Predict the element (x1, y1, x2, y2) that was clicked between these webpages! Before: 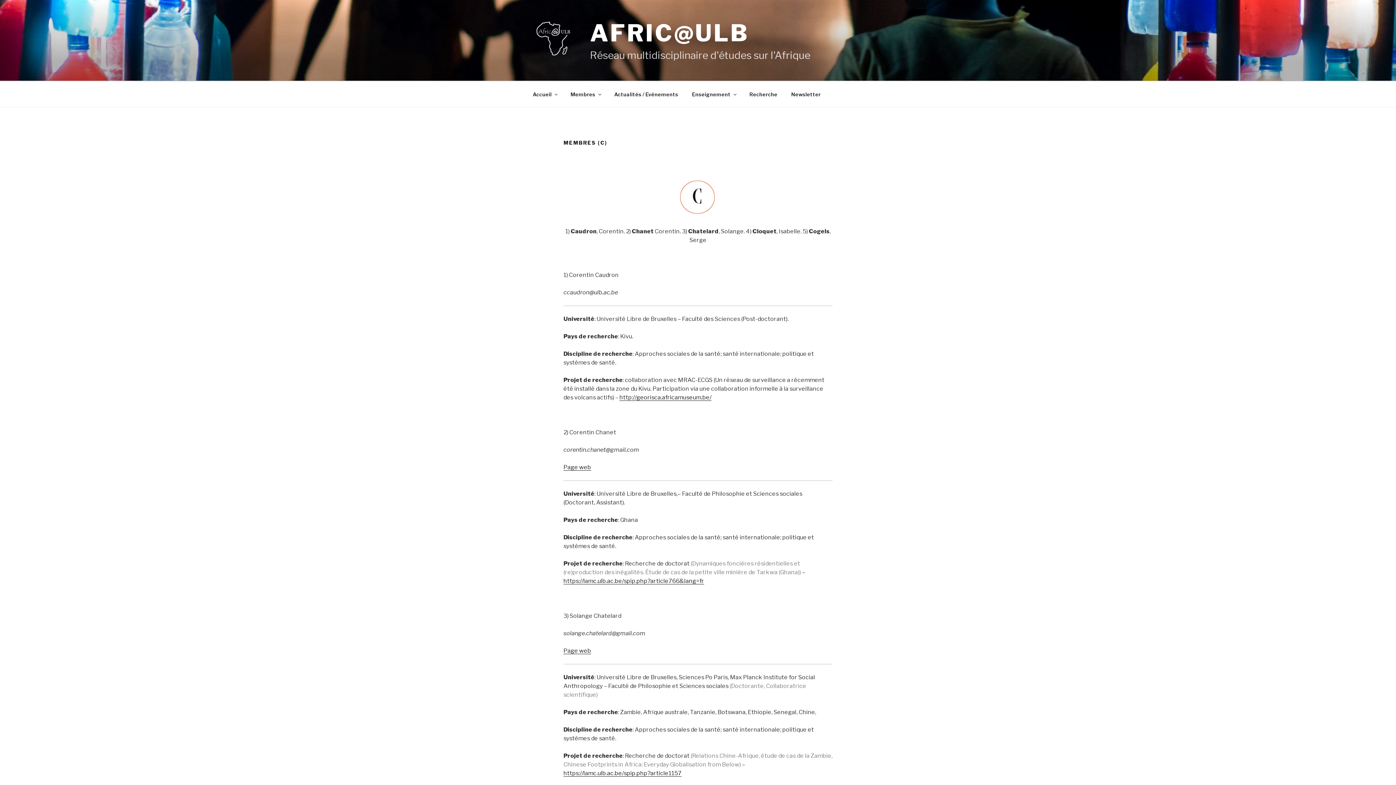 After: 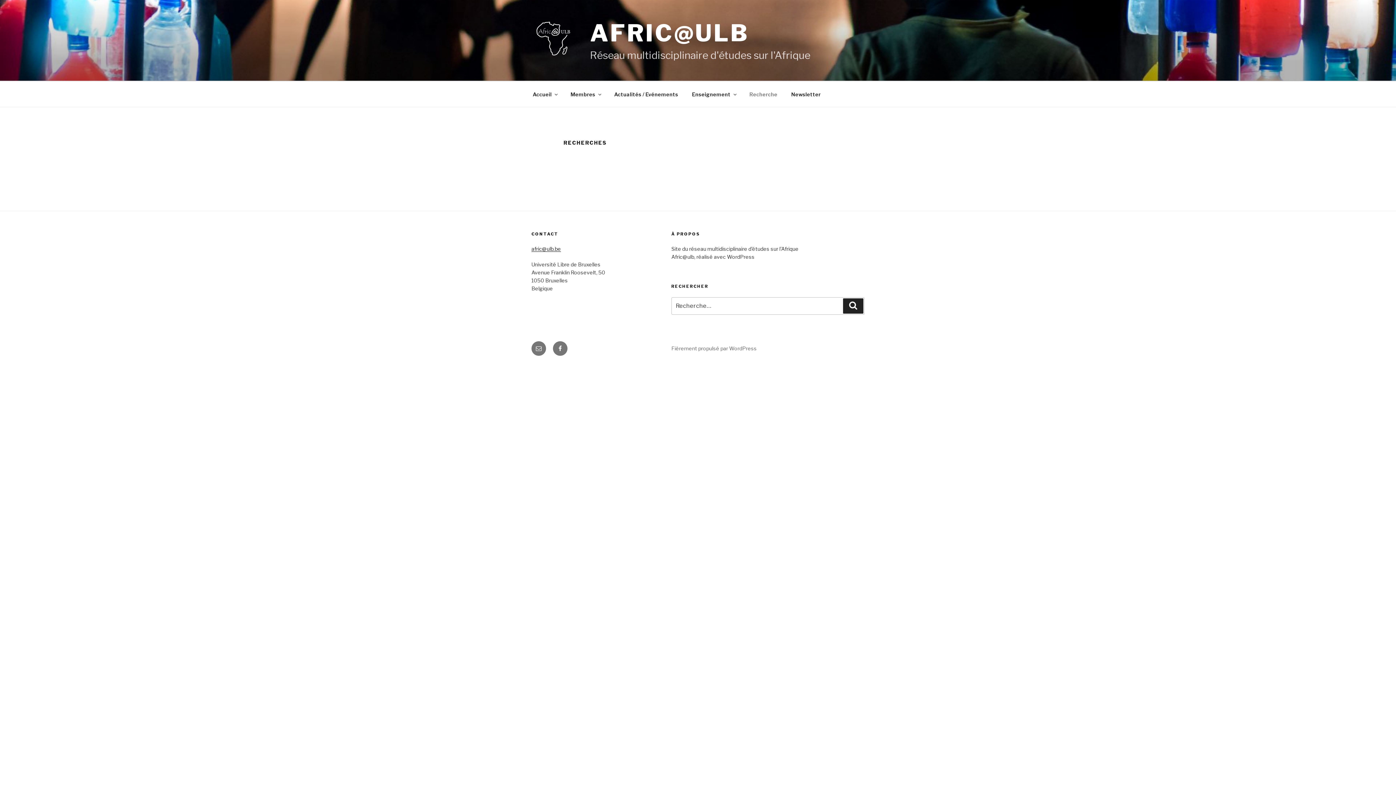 Action: bbox: (743, 85, 784, 103) label: Recherche